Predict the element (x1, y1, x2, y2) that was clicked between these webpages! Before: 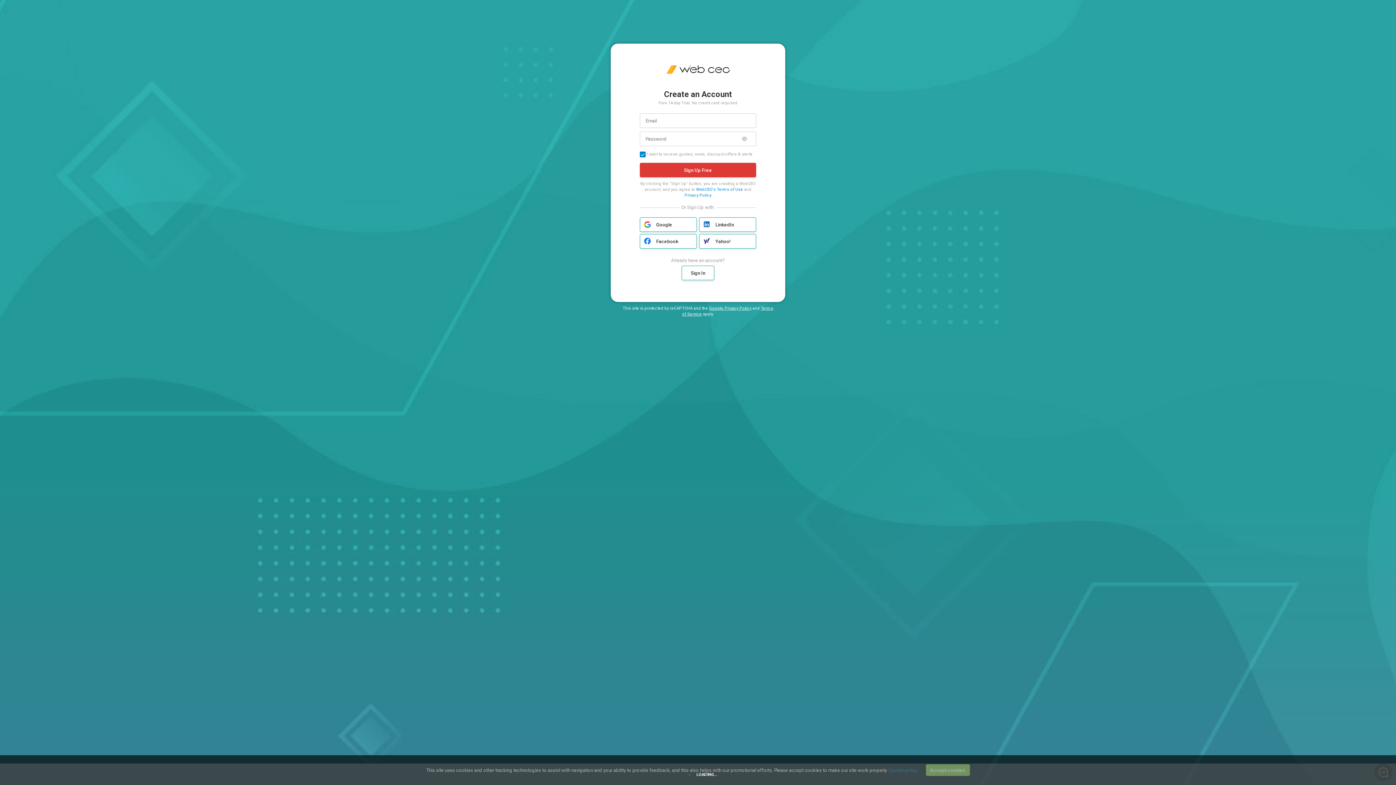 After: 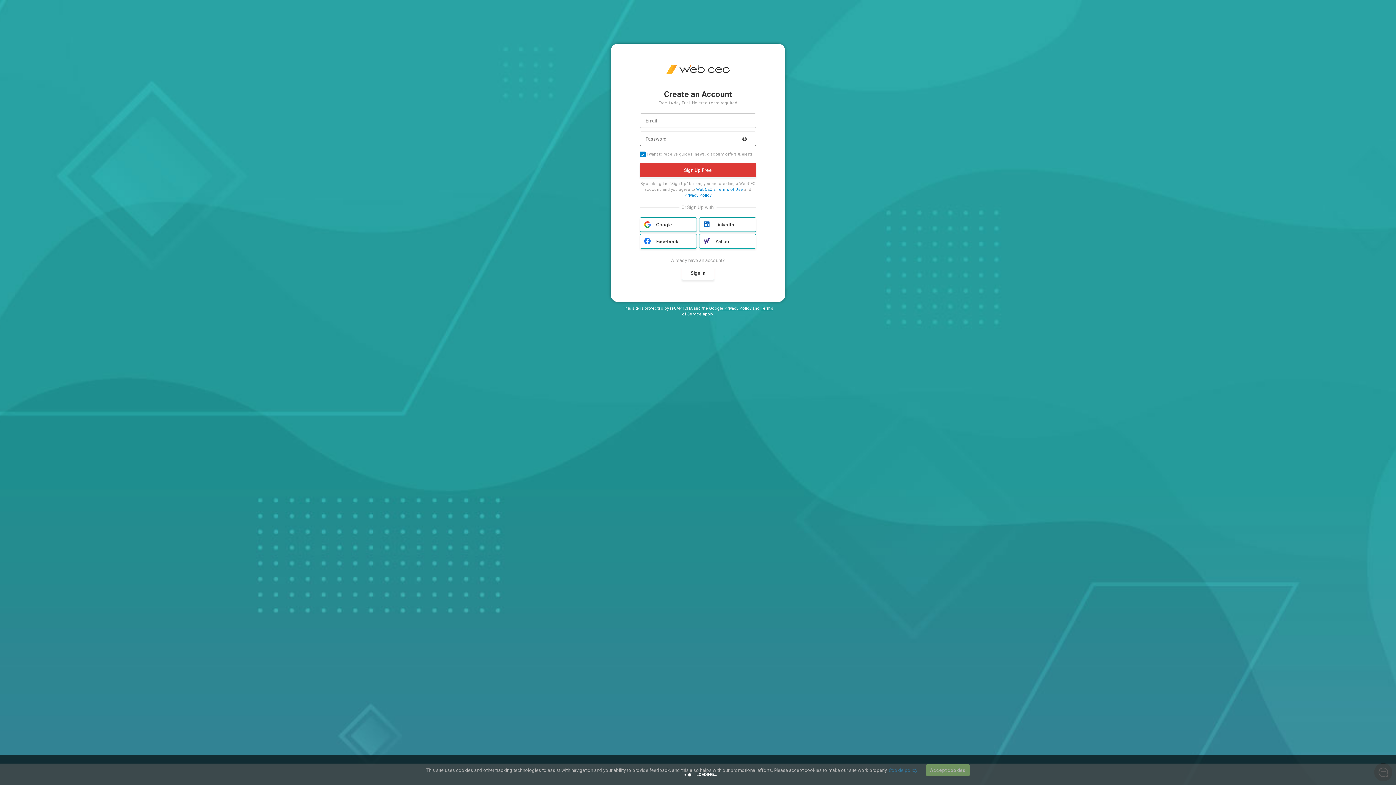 Action: bbox: (742, 136, 747, 141)